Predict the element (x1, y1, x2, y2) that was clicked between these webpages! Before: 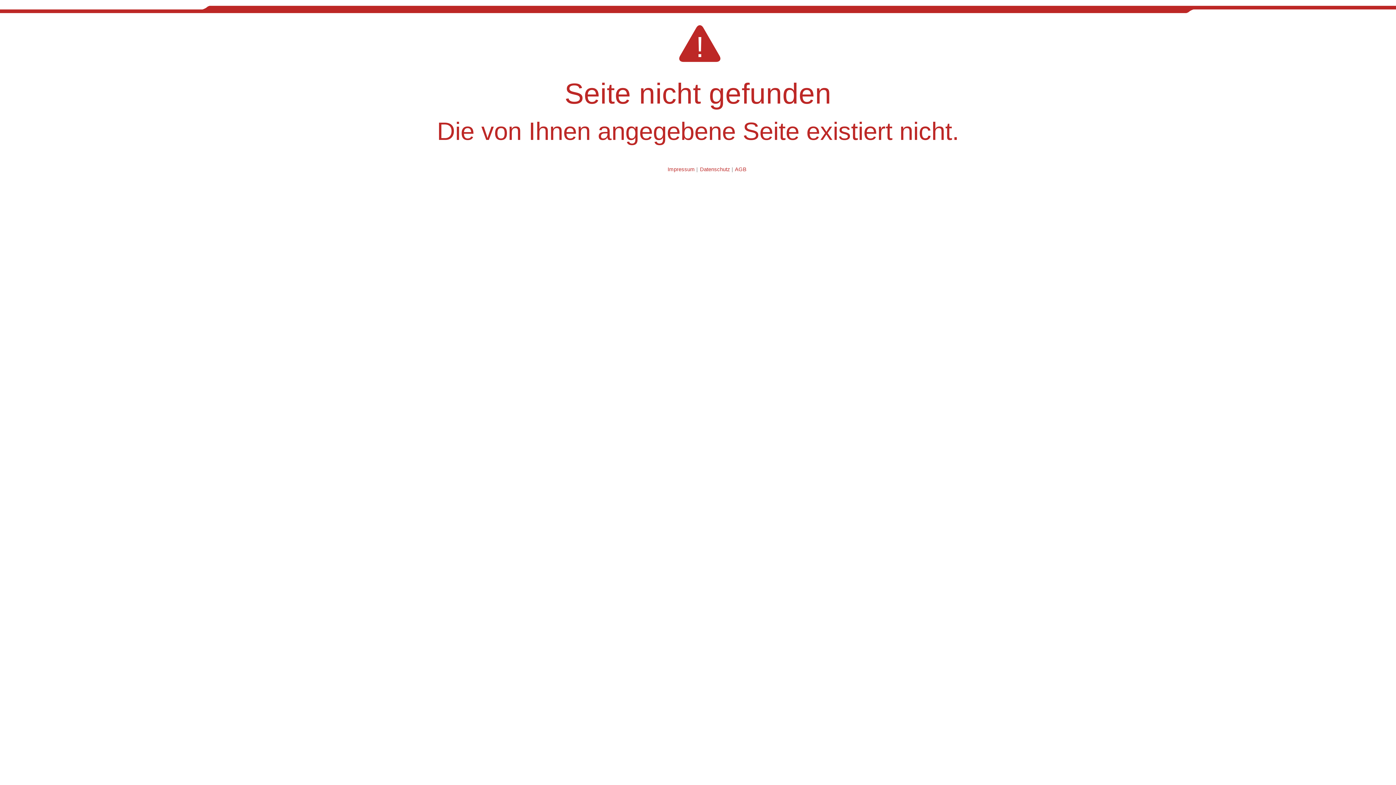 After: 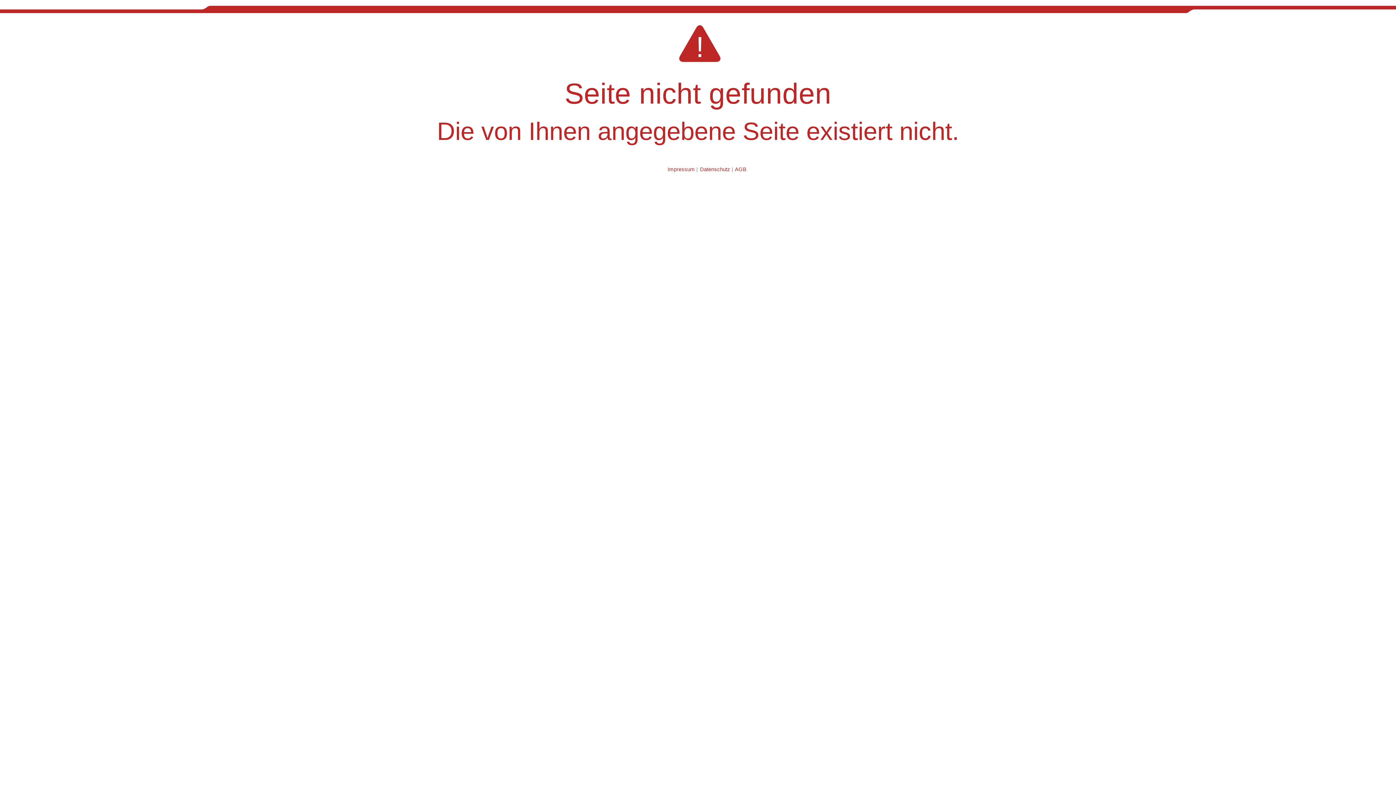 Action: bbox: (700, 166, 730, 172) label: Datenschutz